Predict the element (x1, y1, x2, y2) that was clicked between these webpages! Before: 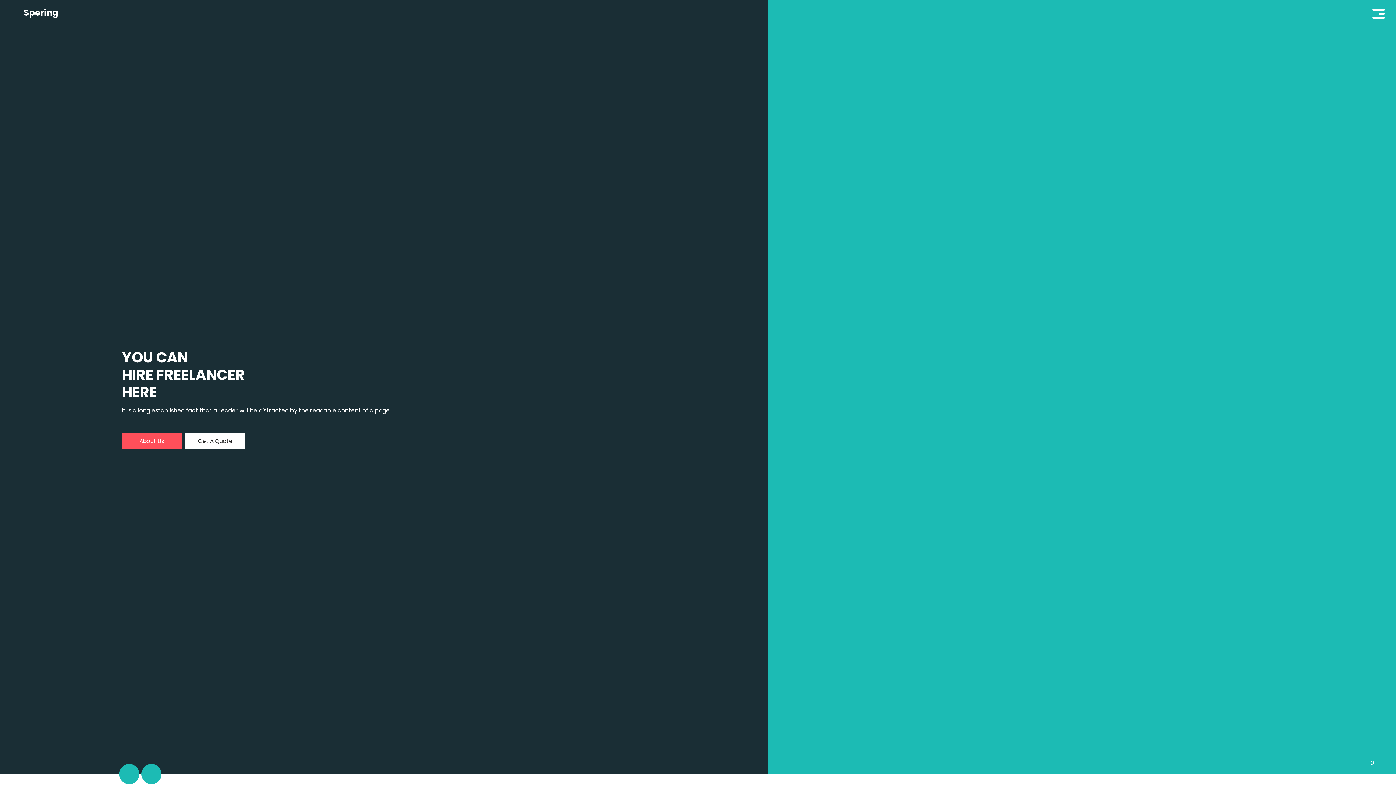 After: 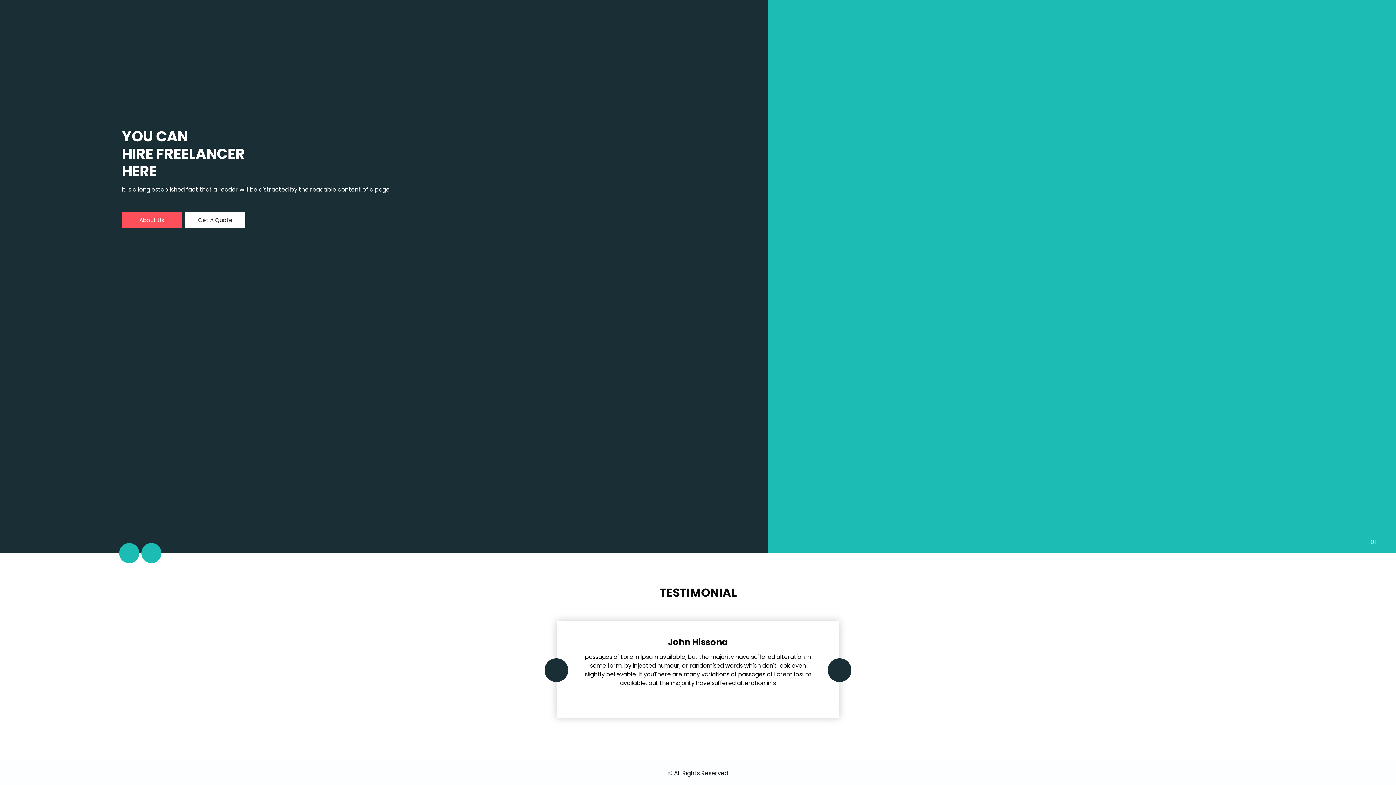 Action: bbox: (119, 764, 139, 784) label: Previous